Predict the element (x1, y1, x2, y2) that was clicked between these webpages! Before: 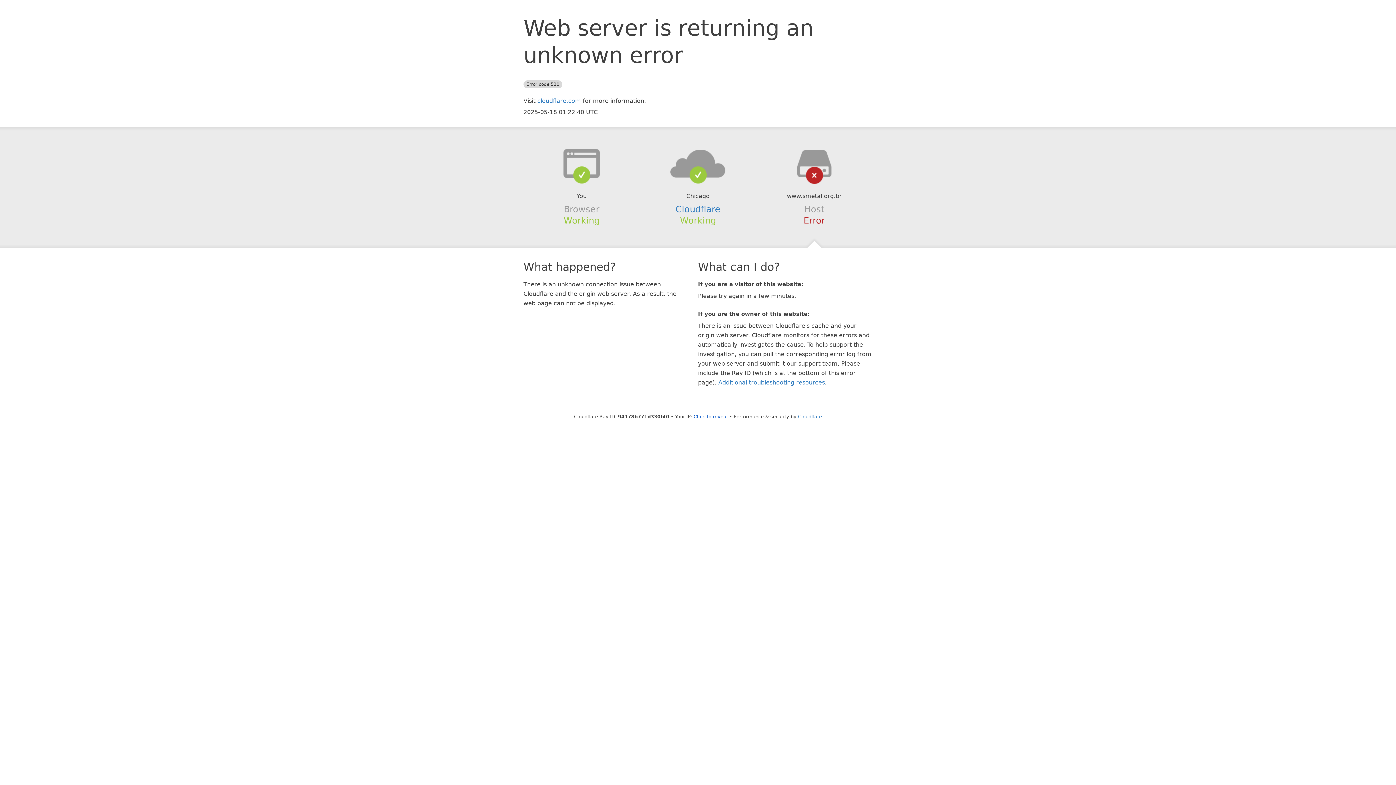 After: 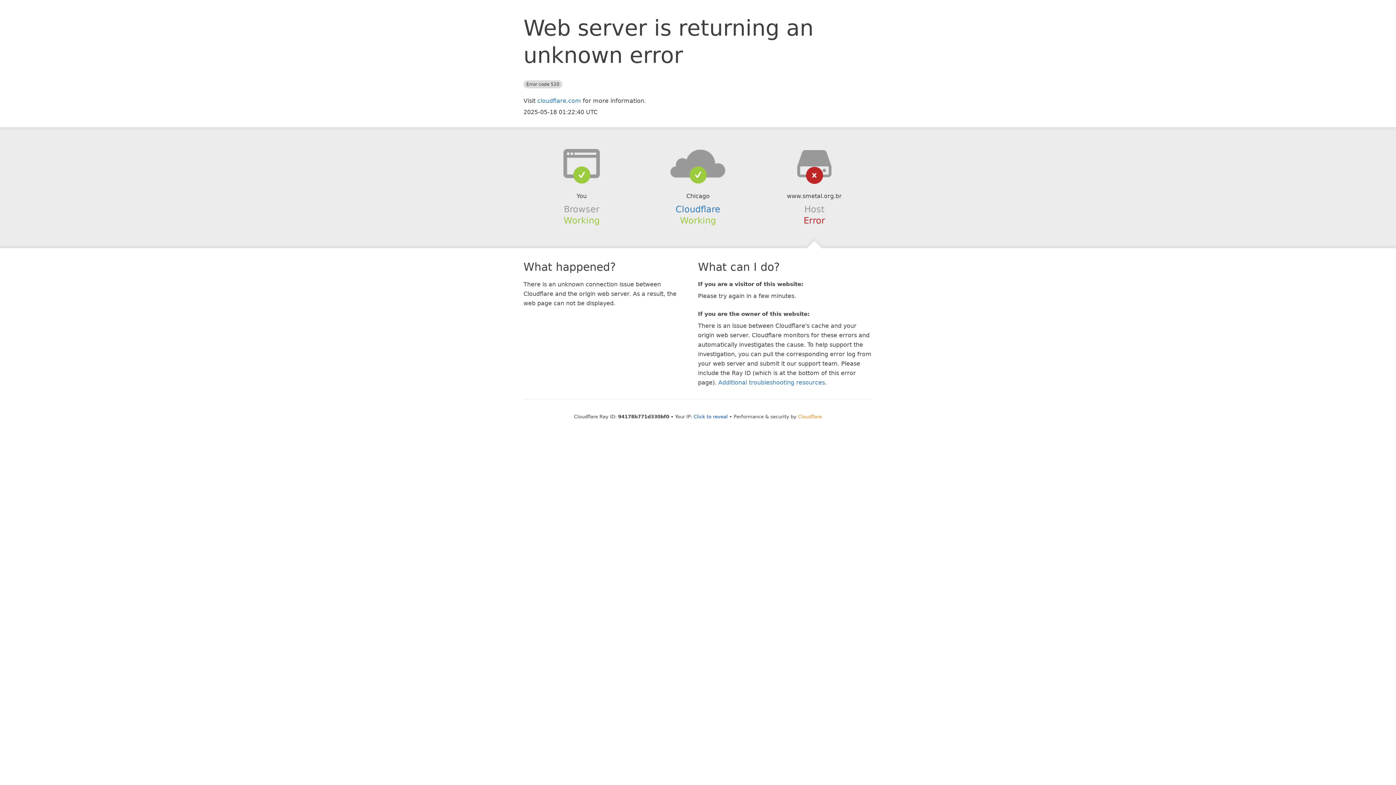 Action: bbox: (798, 414, 822, 419) label: Cloudflare